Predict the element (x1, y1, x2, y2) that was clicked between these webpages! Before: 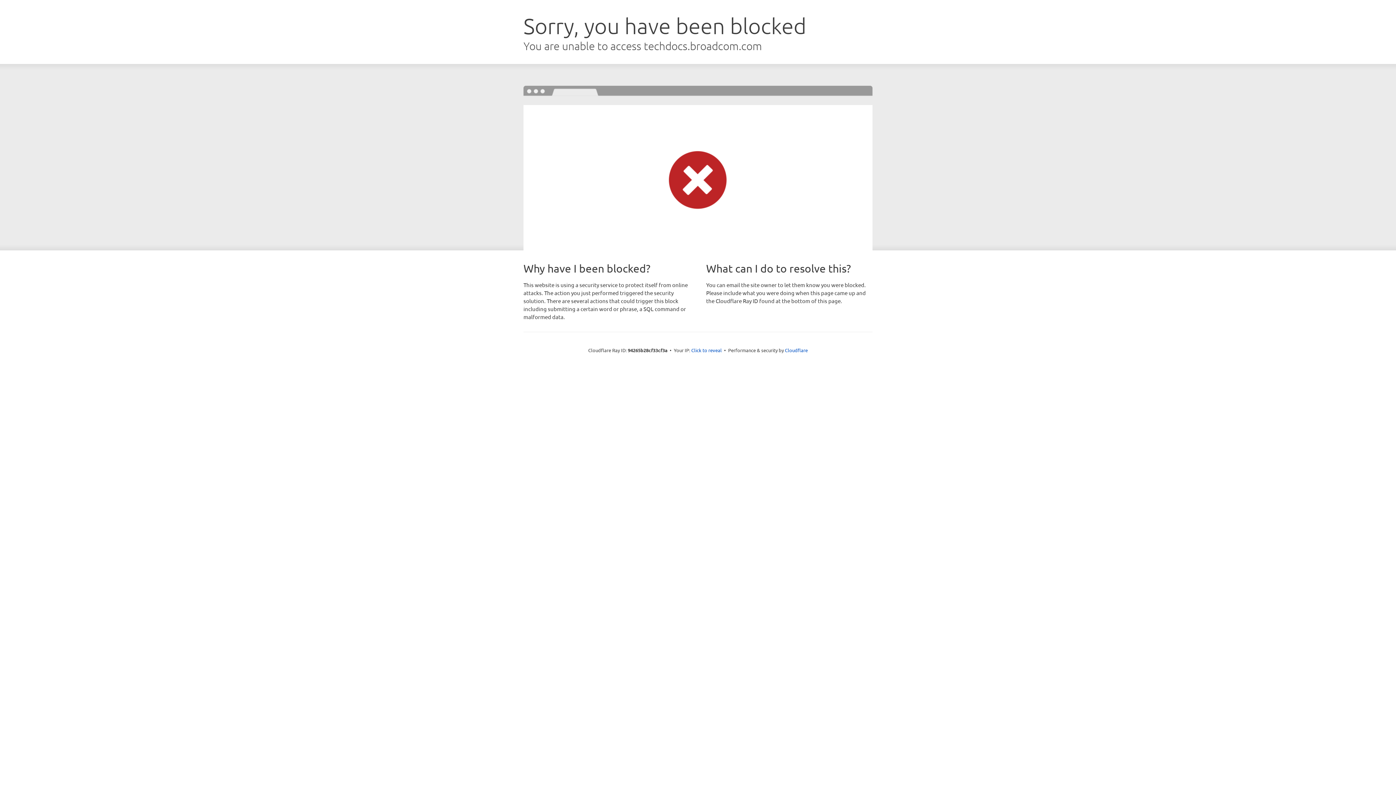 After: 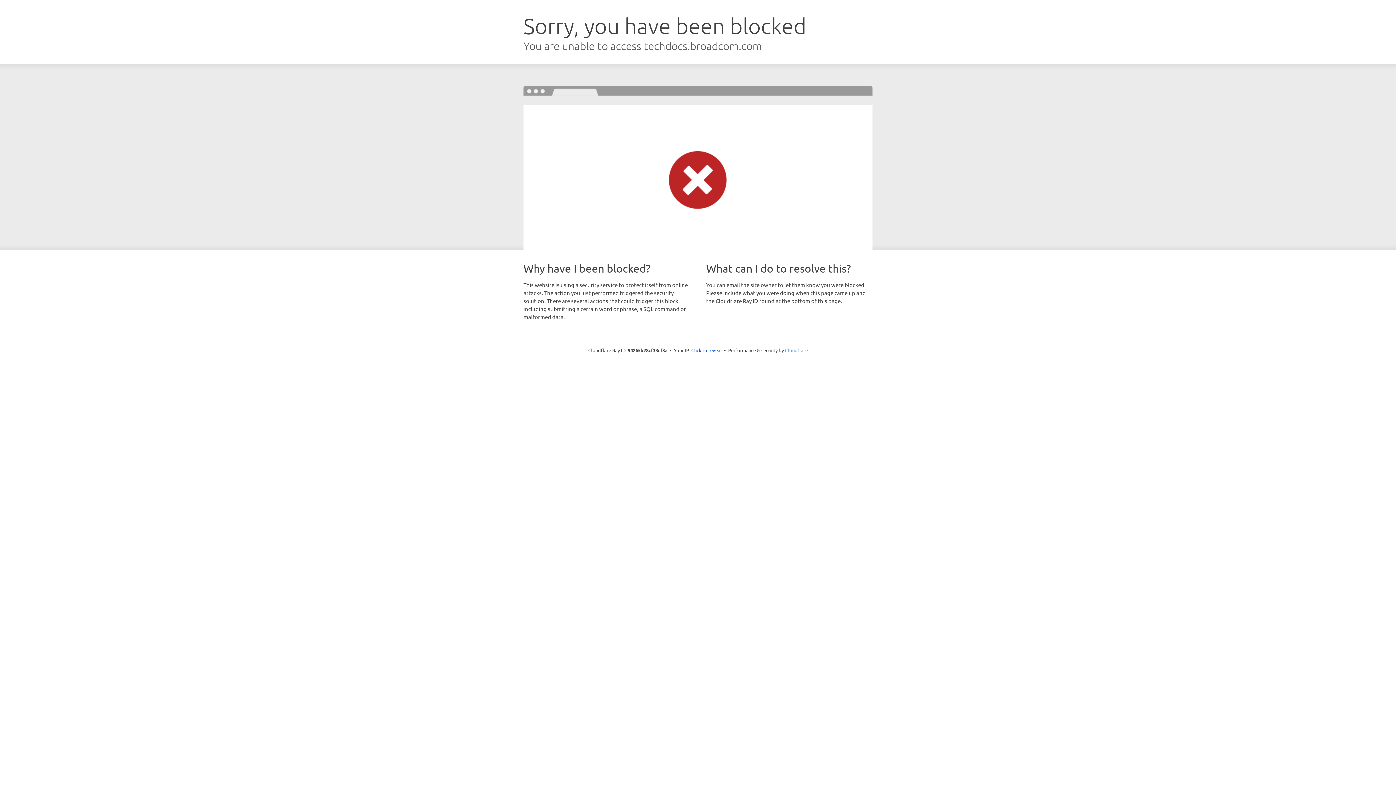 Action: label: Cloudflare bbox: (785, 347, 808, 353)